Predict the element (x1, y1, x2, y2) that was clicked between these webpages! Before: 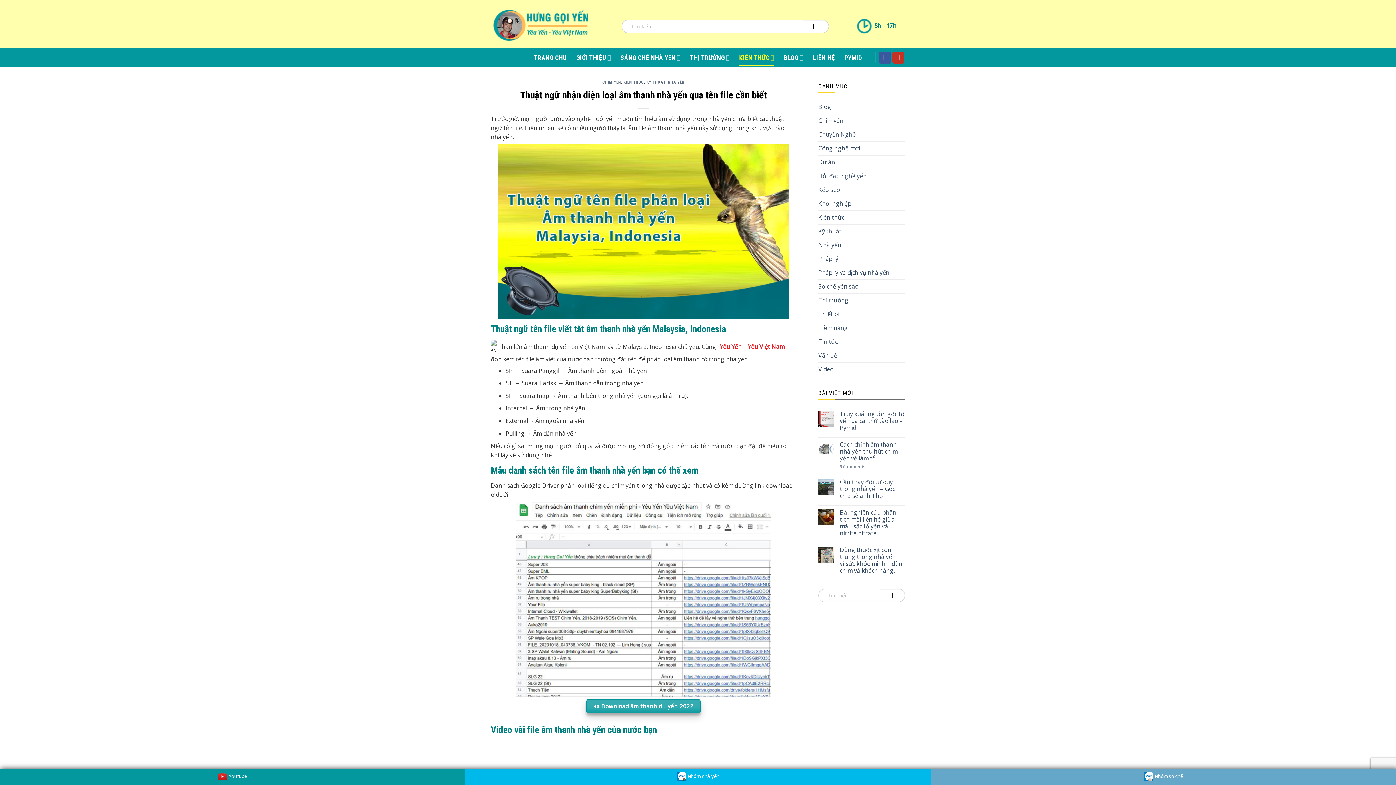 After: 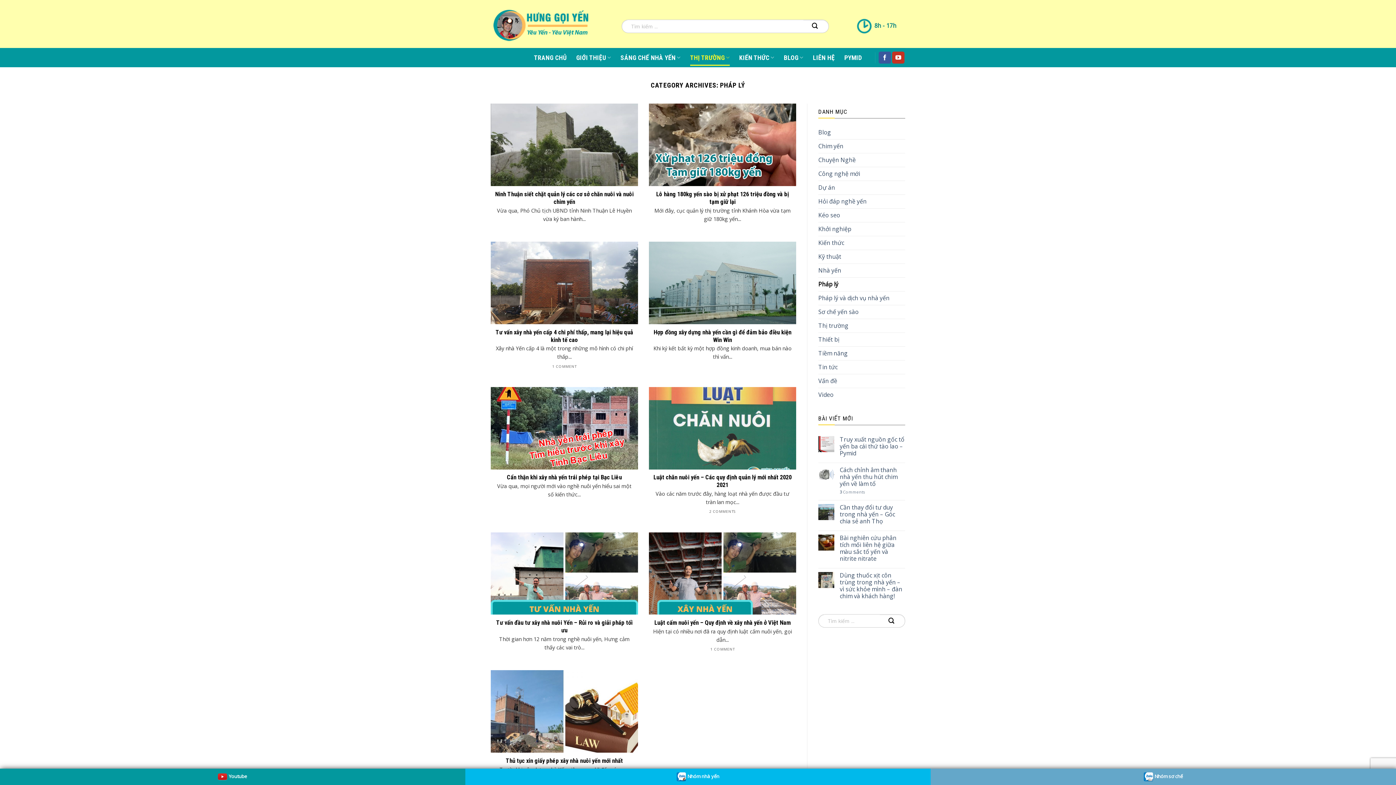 Action: bbox: (818, 252, 838, 265) label: Pháp lý